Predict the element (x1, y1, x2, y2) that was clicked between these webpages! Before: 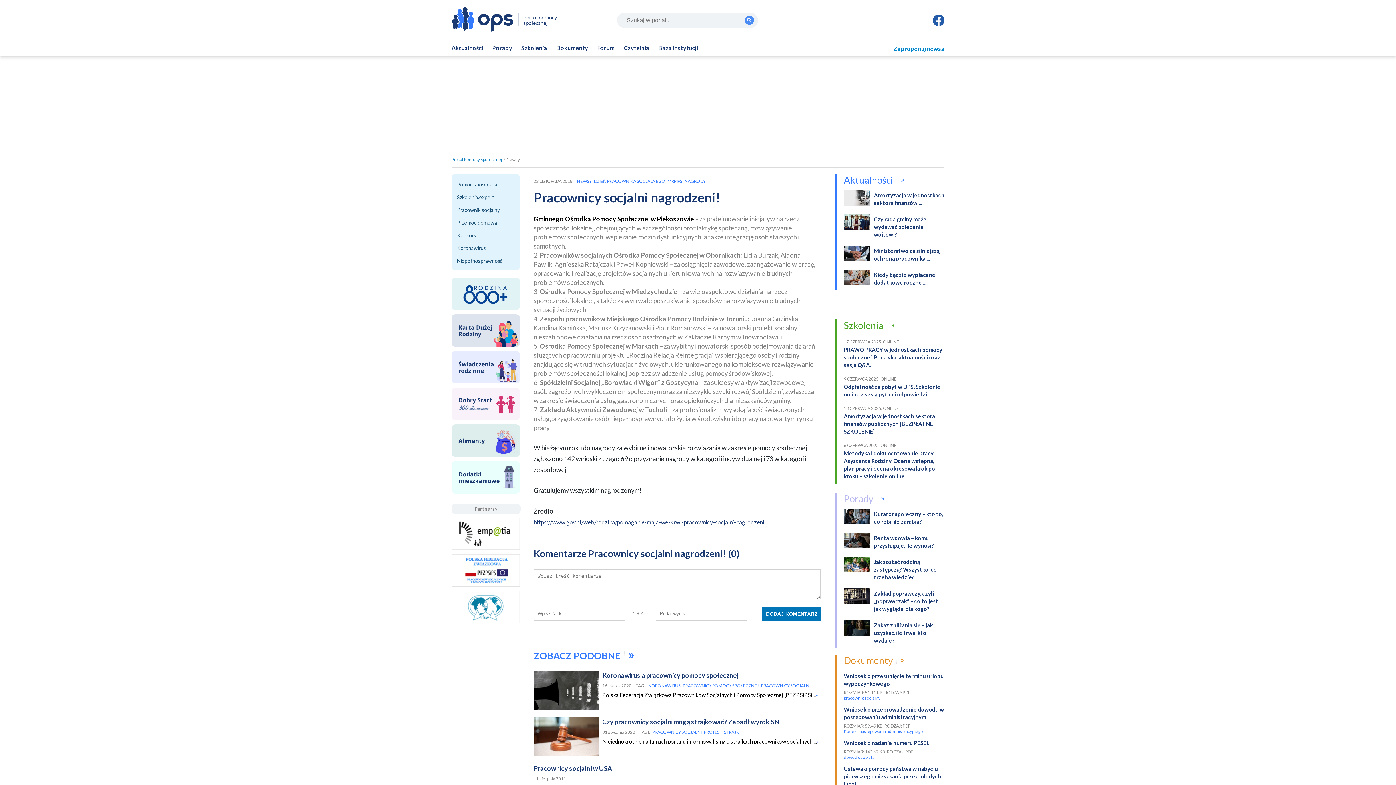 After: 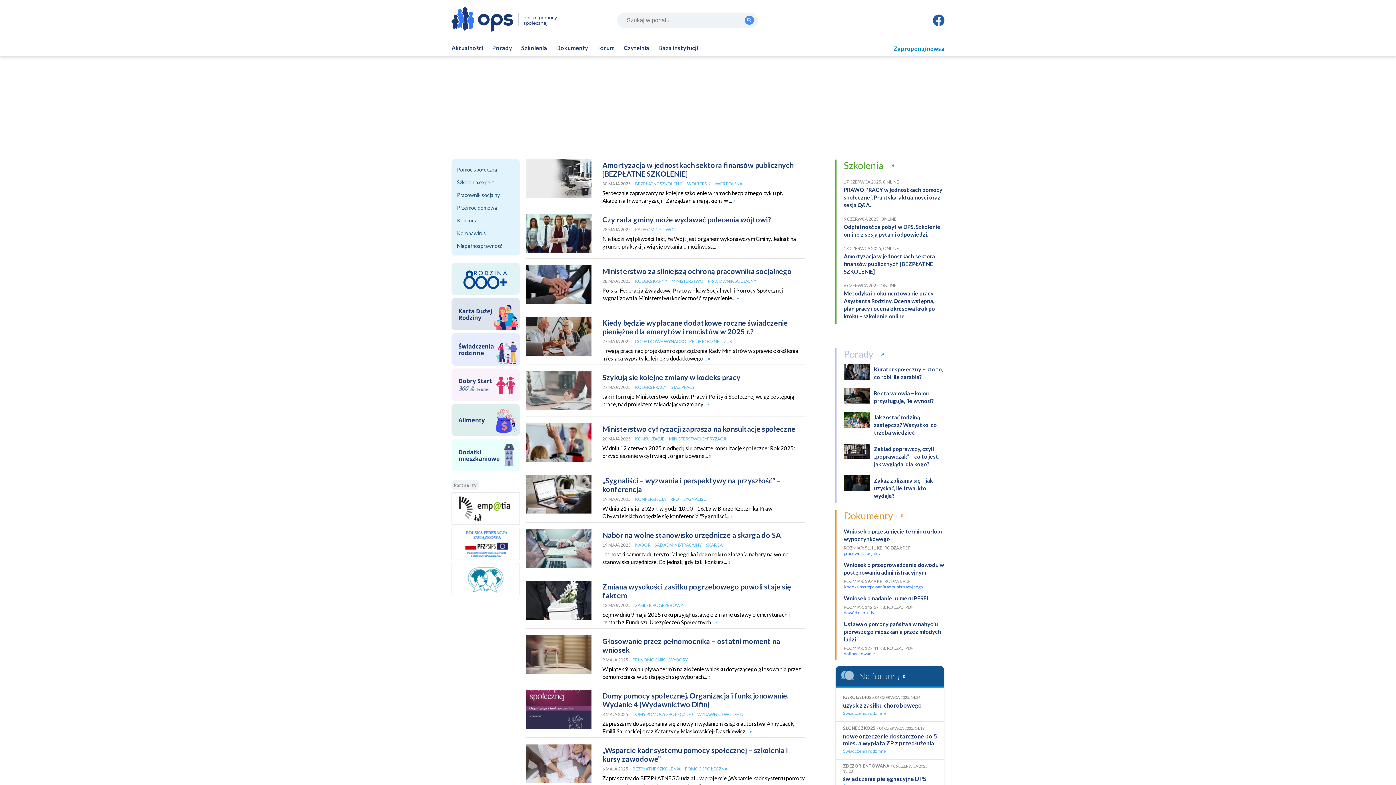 Action: bbox: (451, 156, 502, 162) label: Portal Pomocy Społecznej